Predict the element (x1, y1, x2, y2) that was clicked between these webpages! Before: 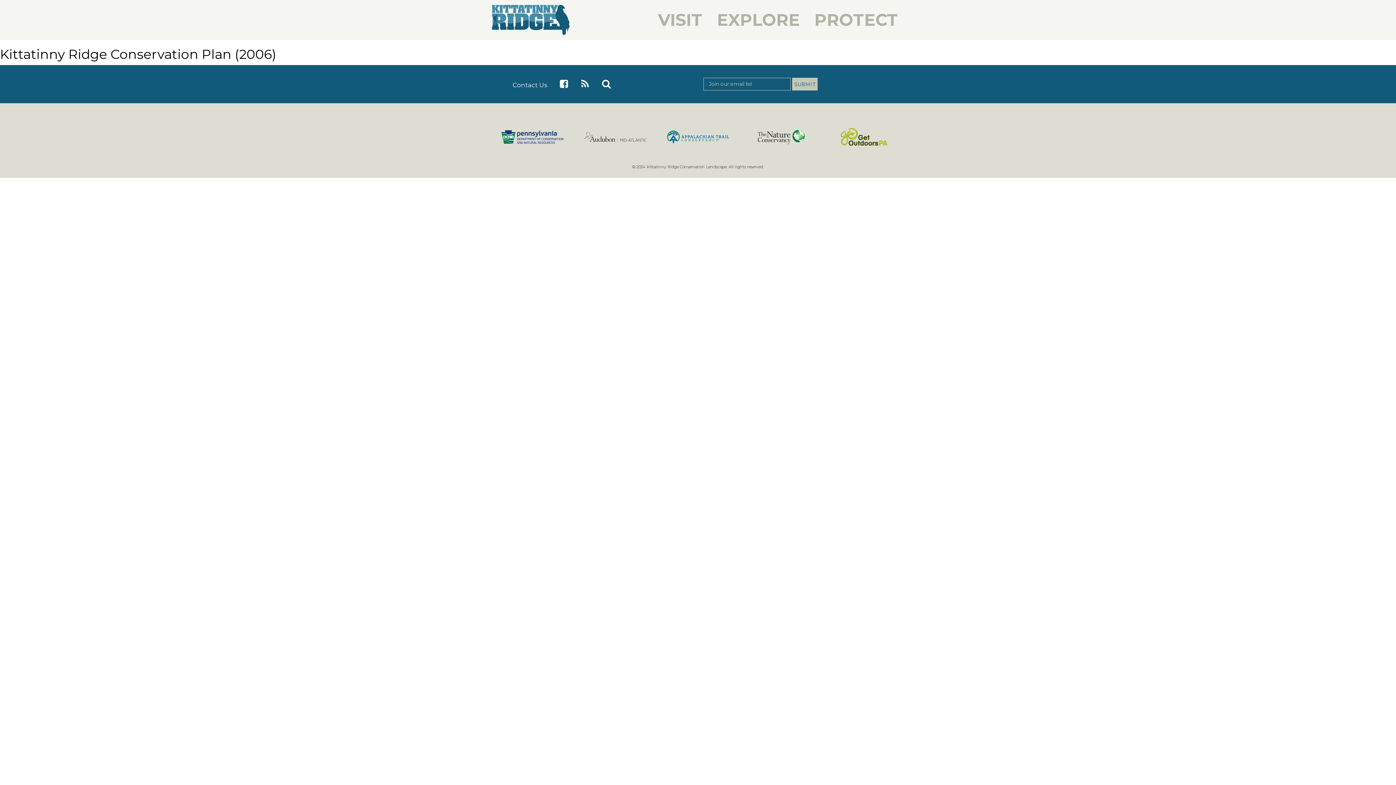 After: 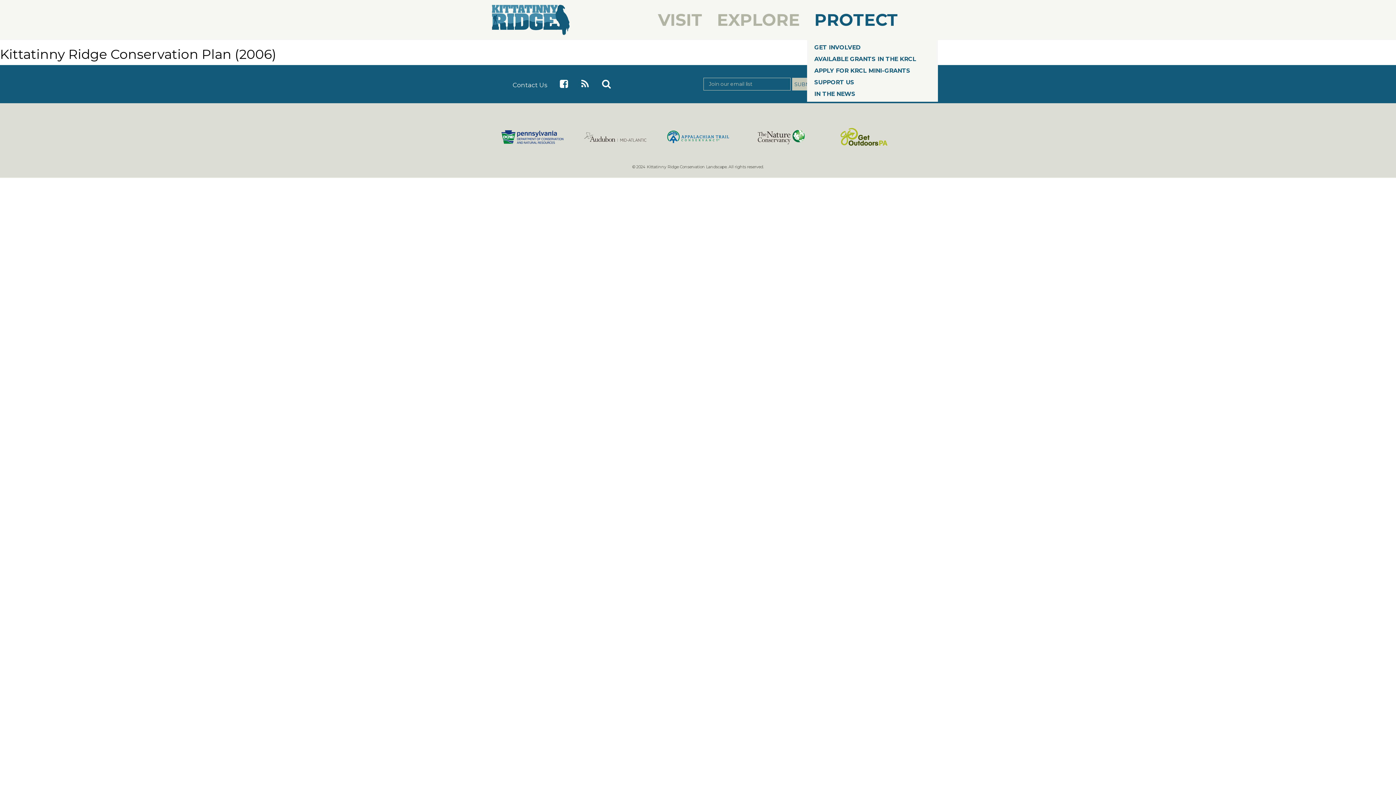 Action: bbox: (807, 0, 905, 40) label: PROTECT